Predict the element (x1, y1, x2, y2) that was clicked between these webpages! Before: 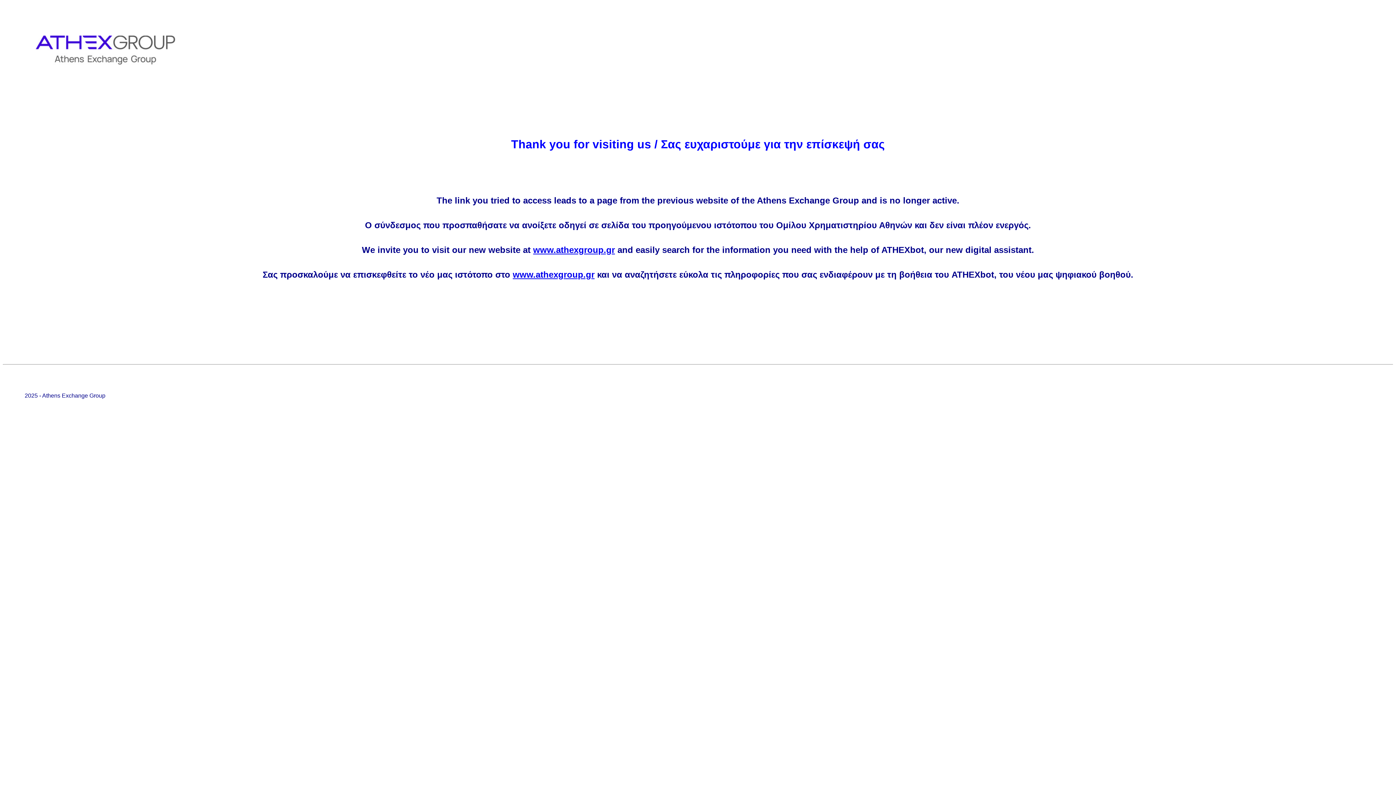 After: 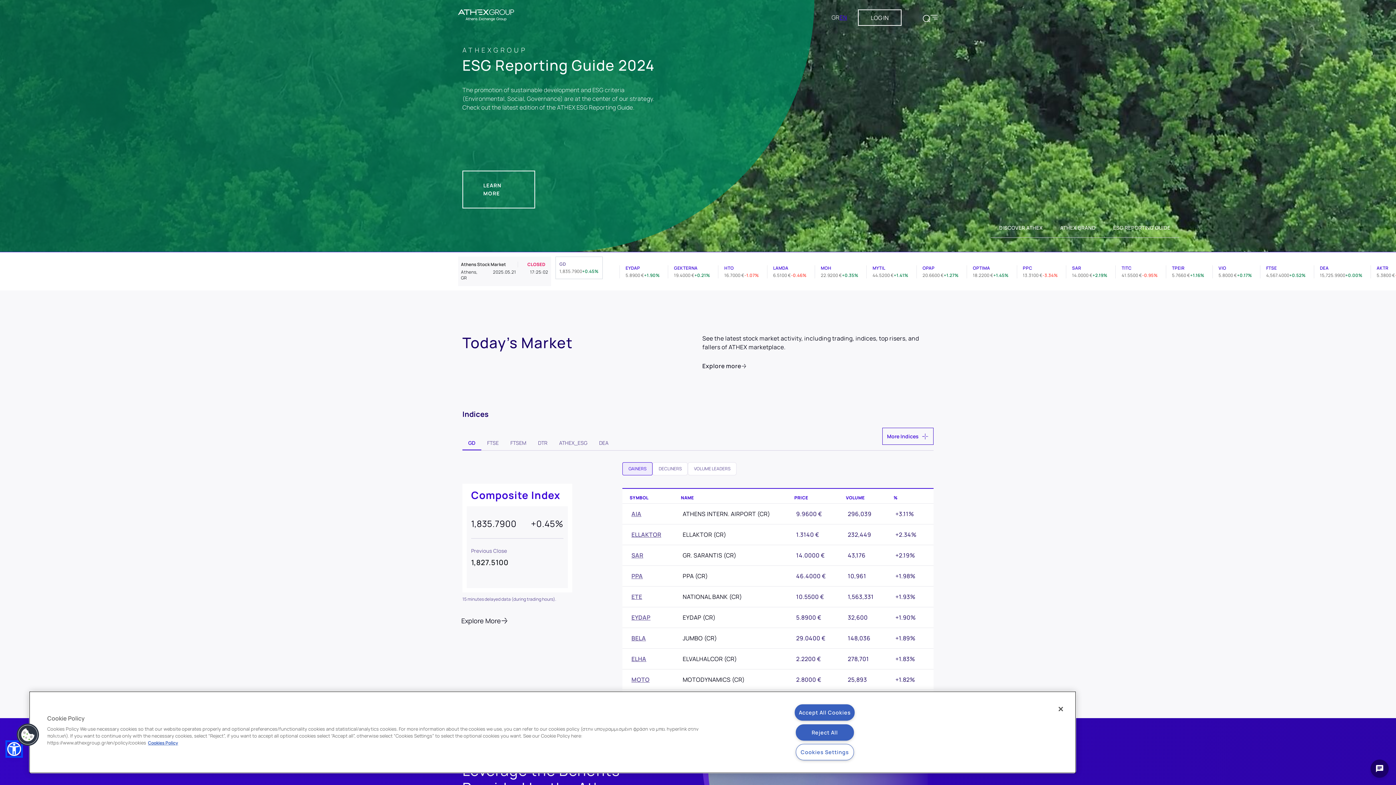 Action: label: www.athexgroup.gr bbox: (533, 244, 615, 254)